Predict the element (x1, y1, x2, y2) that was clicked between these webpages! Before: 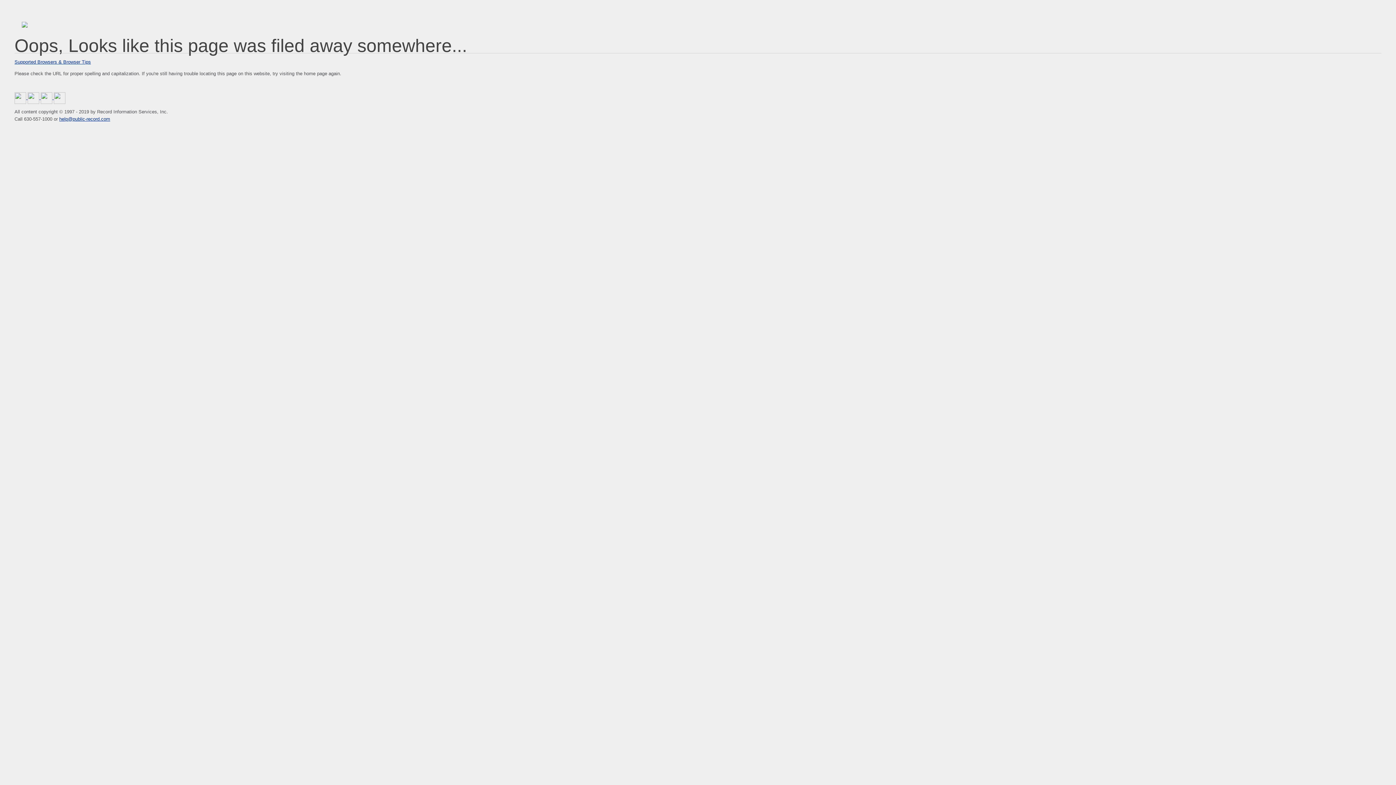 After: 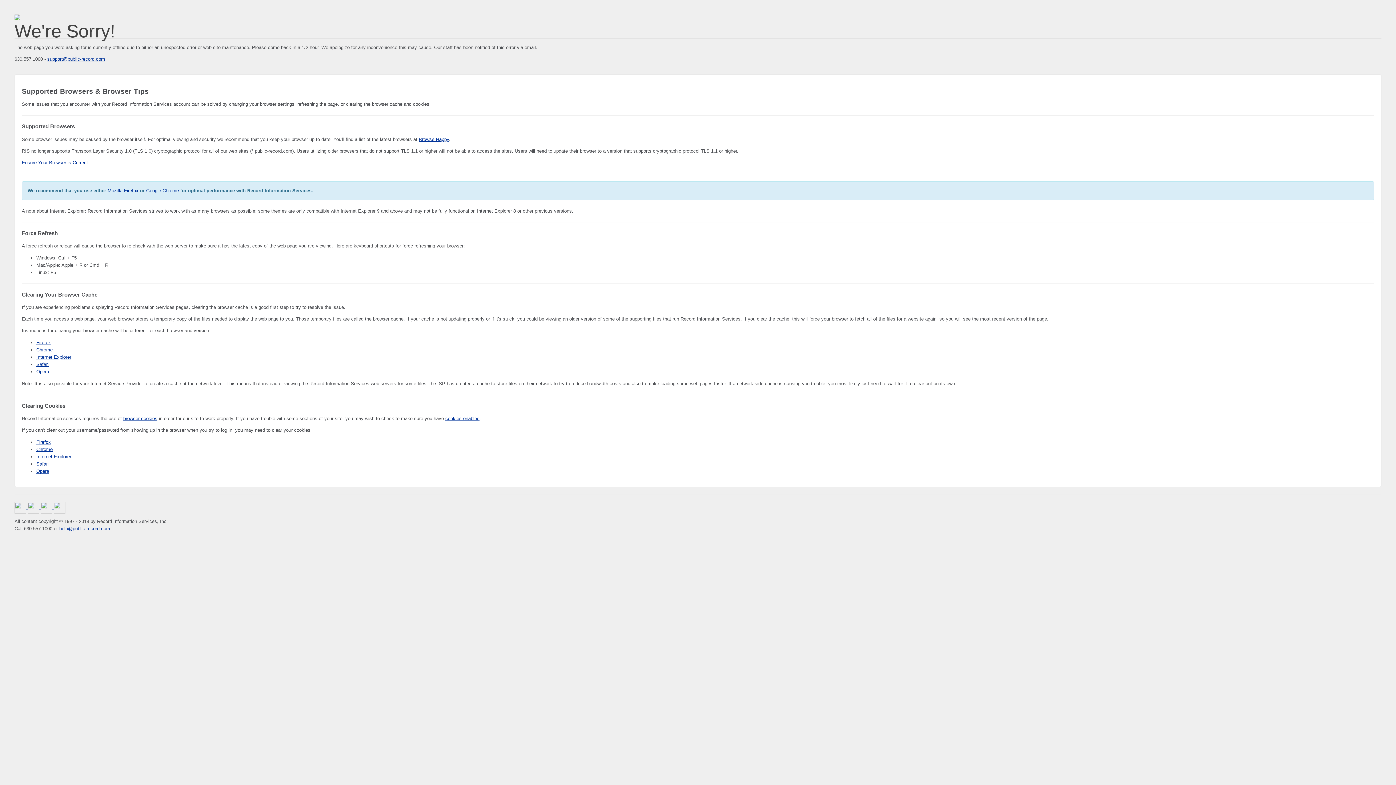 Action: label: Supported Browsers & Browser Tips bbox: (14, 59, 90, 64)